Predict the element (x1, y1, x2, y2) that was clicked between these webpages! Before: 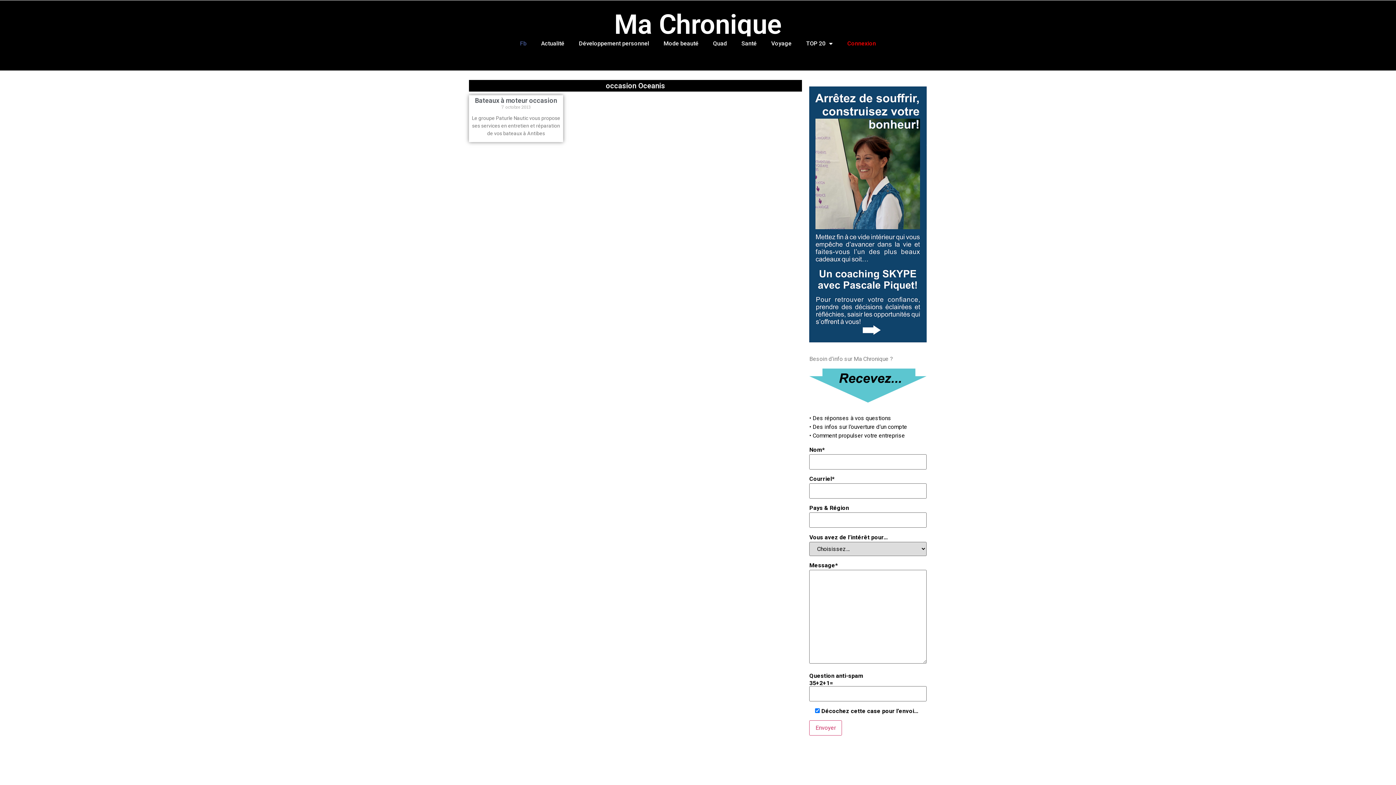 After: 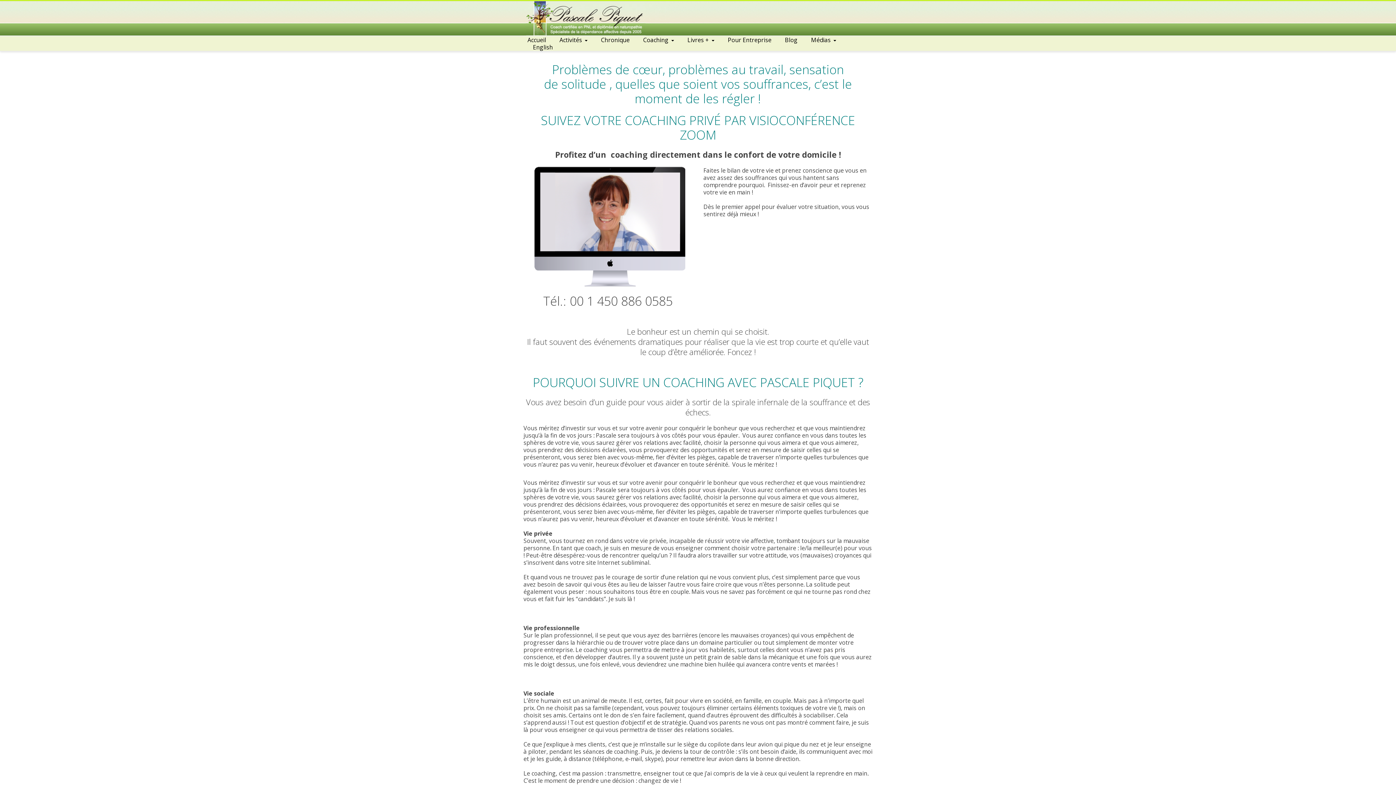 Action: bbox: (809, 86, 926, 342)